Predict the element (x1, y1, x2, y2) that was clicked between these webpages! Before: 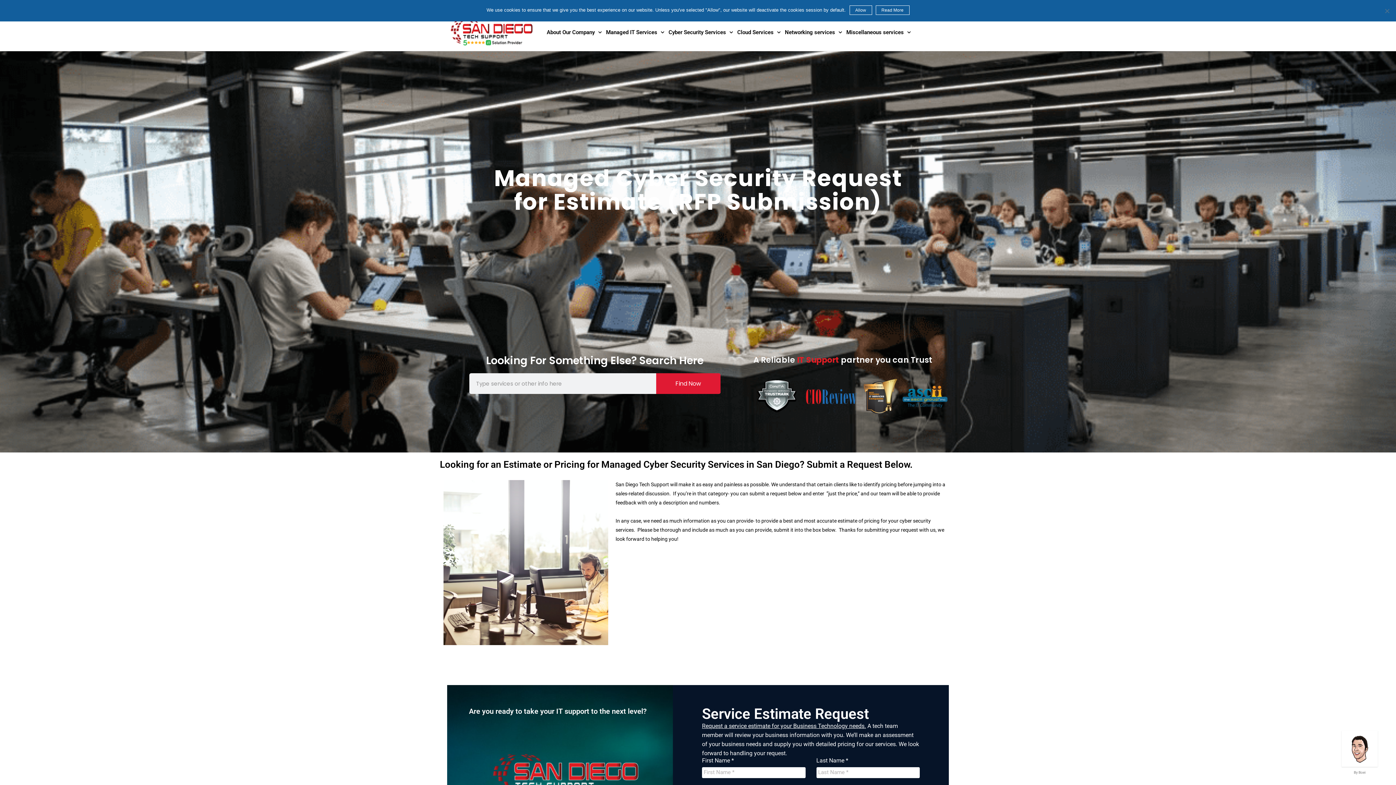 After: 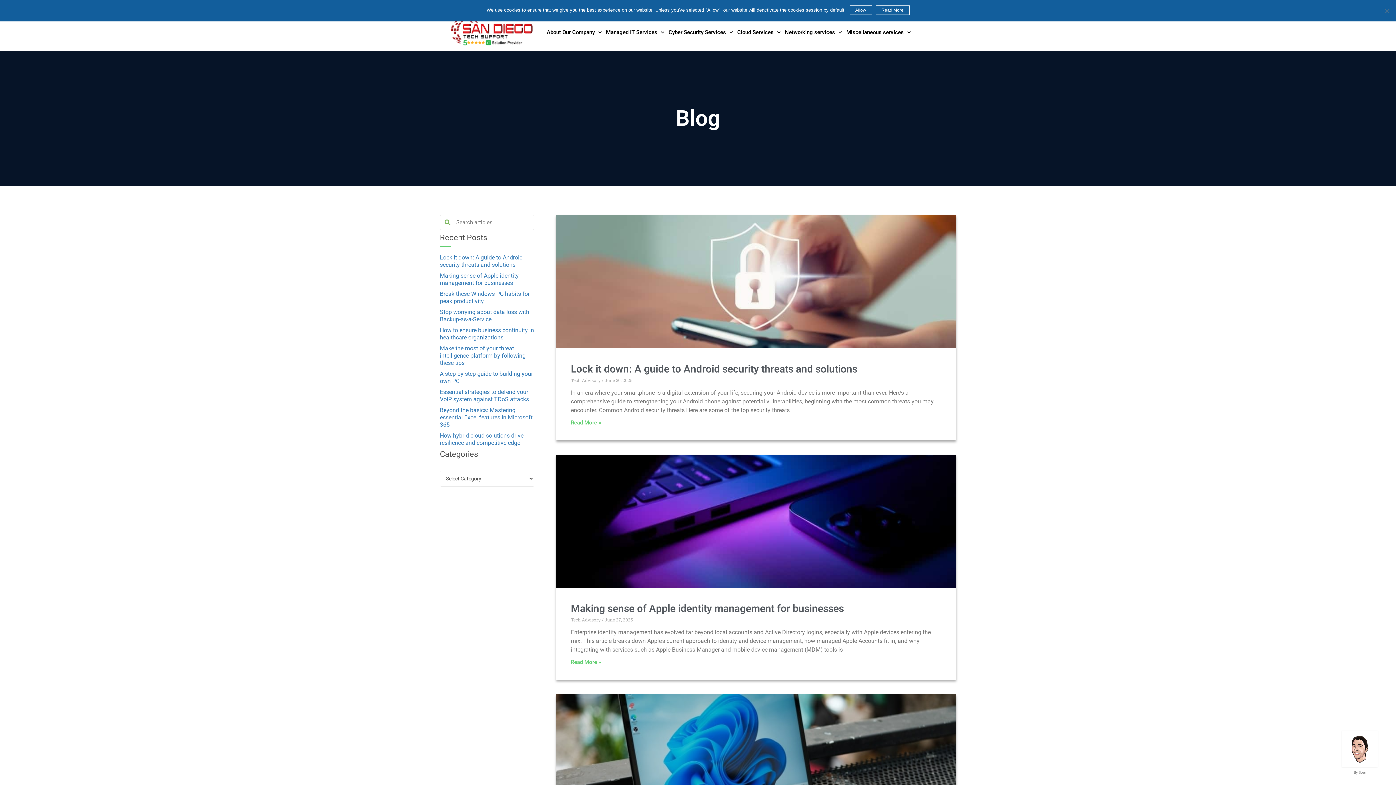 Action: bbox: (656, 373, 720, 394) label: Search